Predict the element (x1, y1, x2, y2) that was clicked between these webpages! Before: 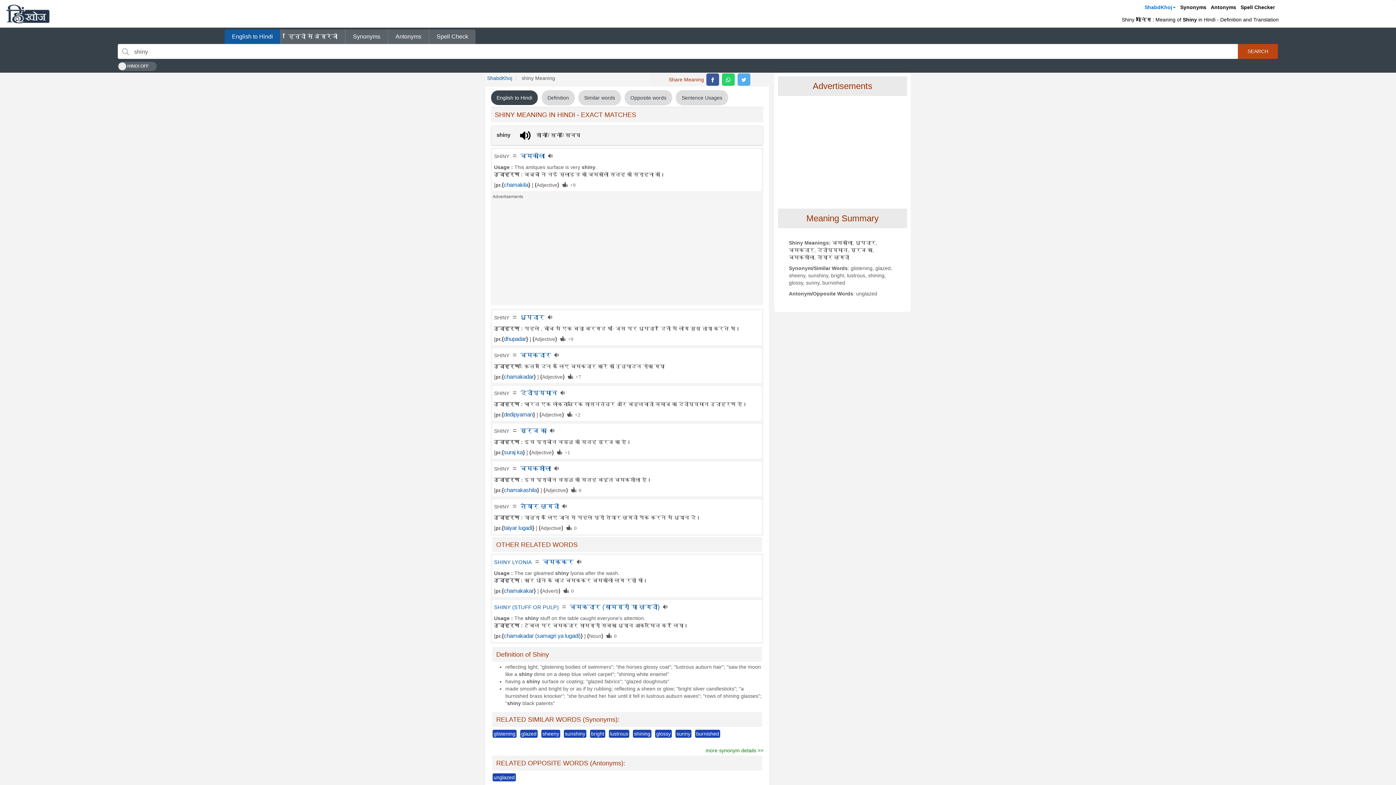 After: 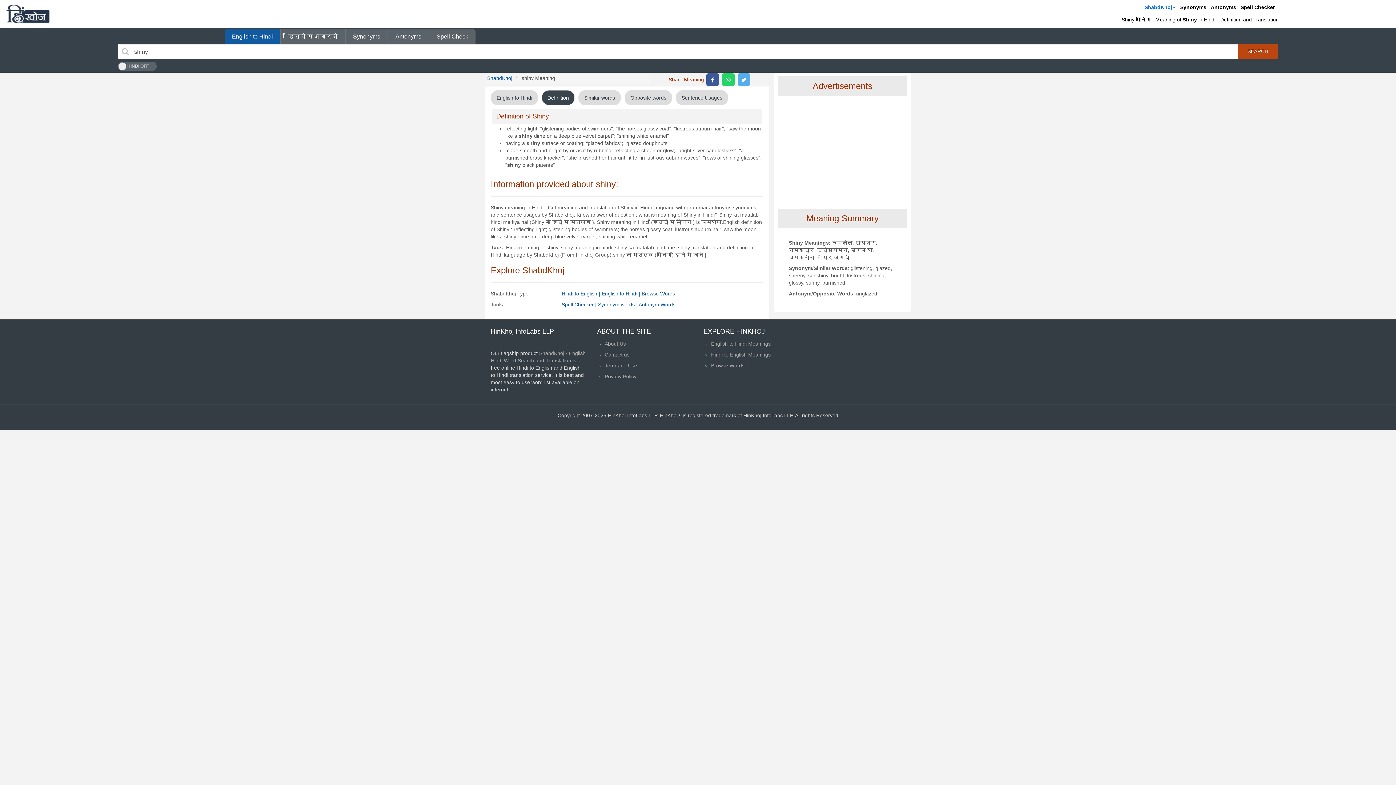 Action: label: Definition bbox: (541, 90, 574, 105)